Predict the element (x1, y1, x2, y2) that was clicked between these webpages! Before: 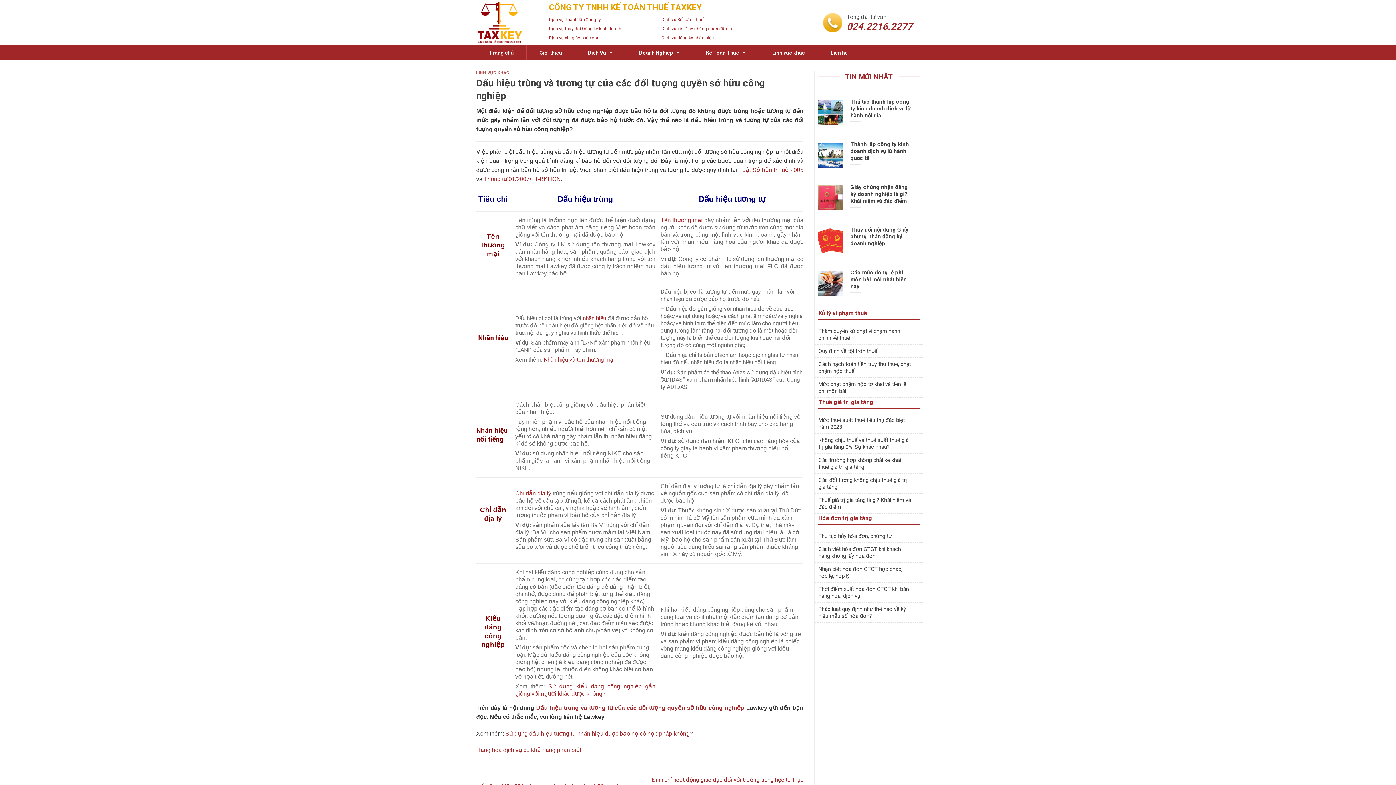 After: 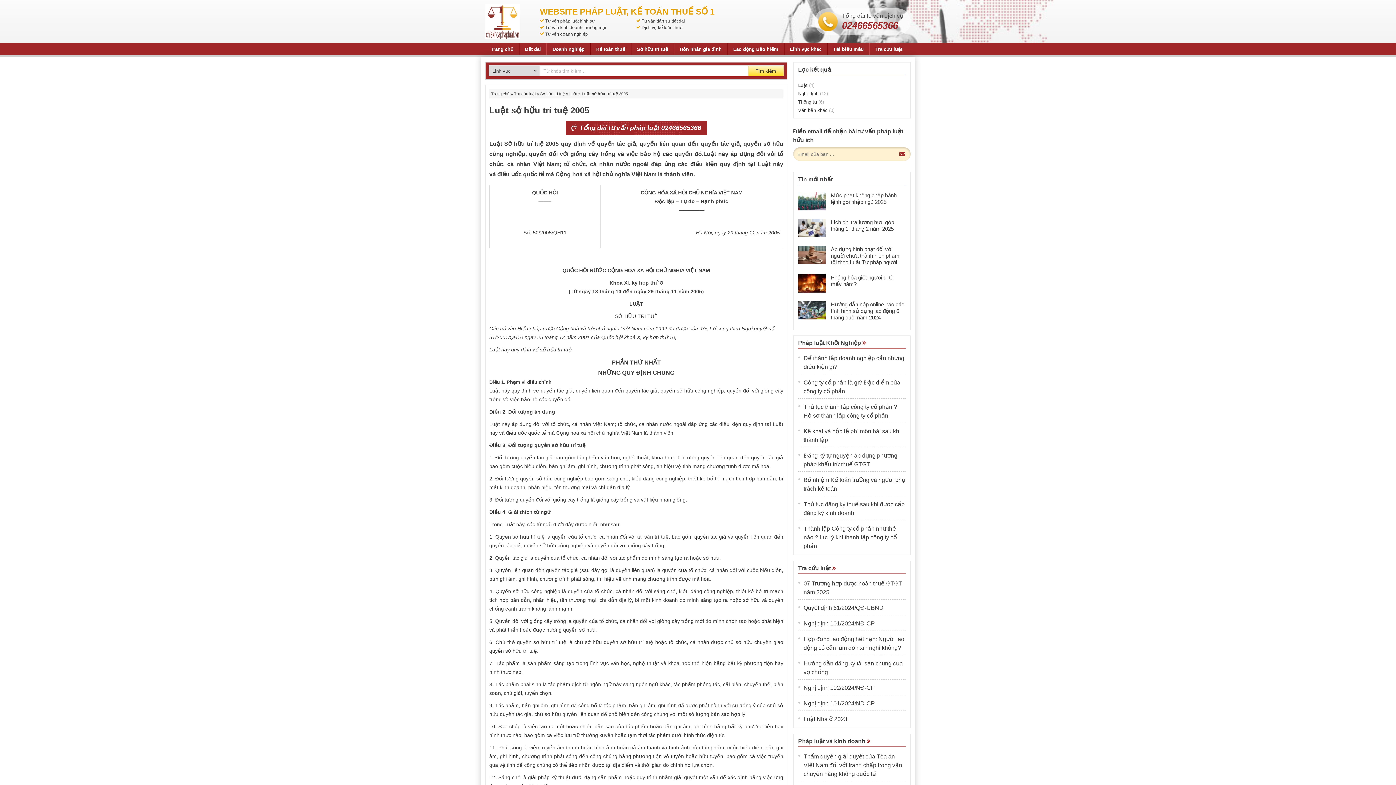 Action: bbox: (739, 166, 803, 173) label: Luật Sở hữu trí tuệ 2005